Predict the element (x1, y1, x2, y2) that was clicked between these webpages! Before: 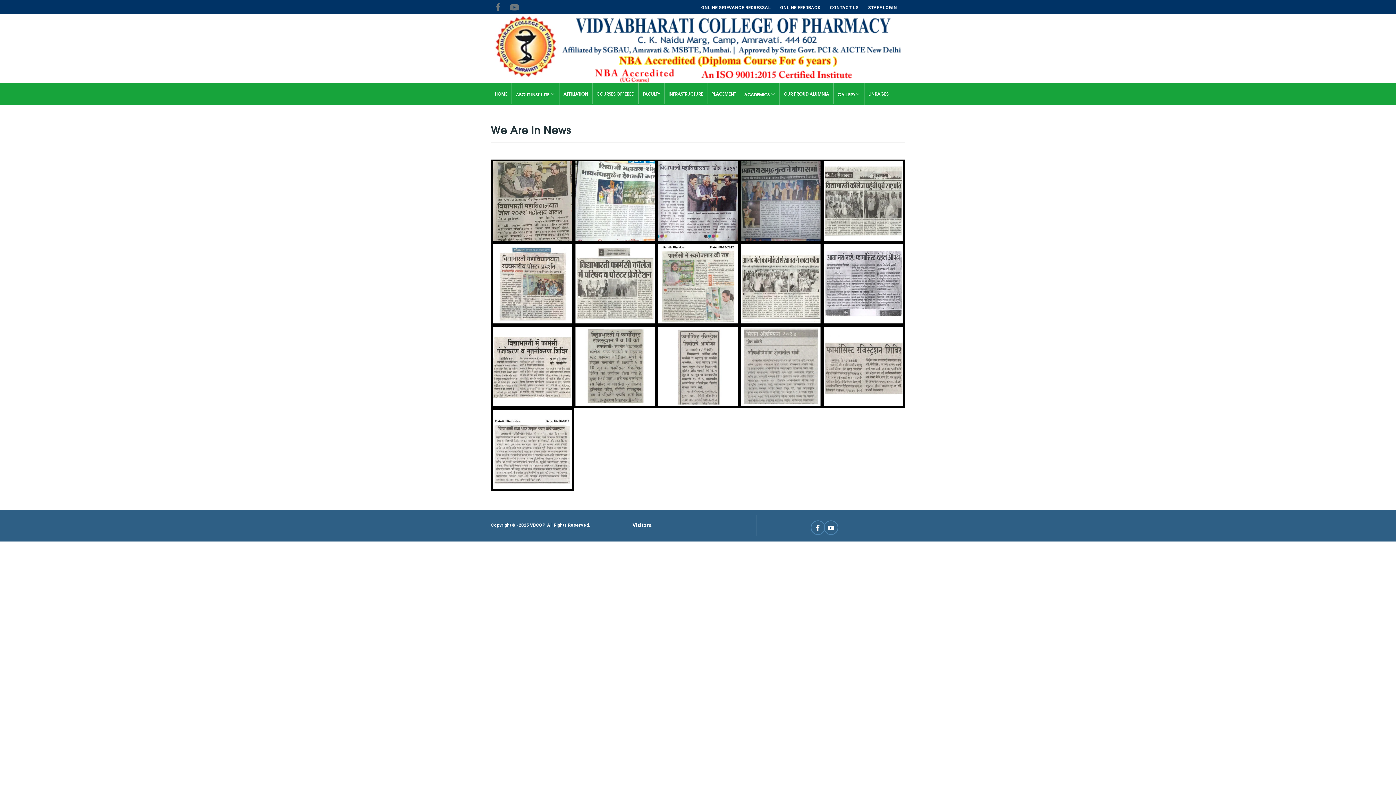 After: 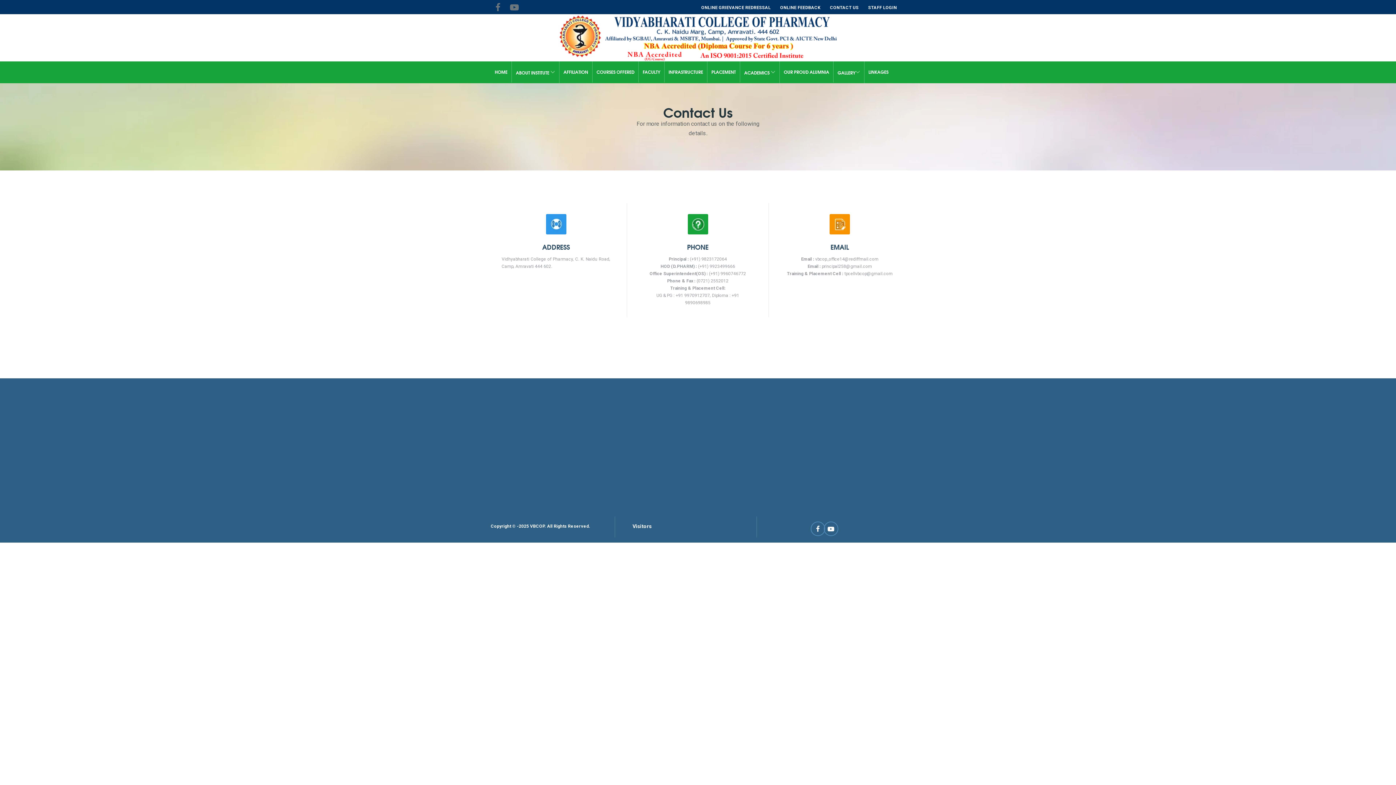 Action: label: CONTACT US bbox: (830, 5, 858, 10)